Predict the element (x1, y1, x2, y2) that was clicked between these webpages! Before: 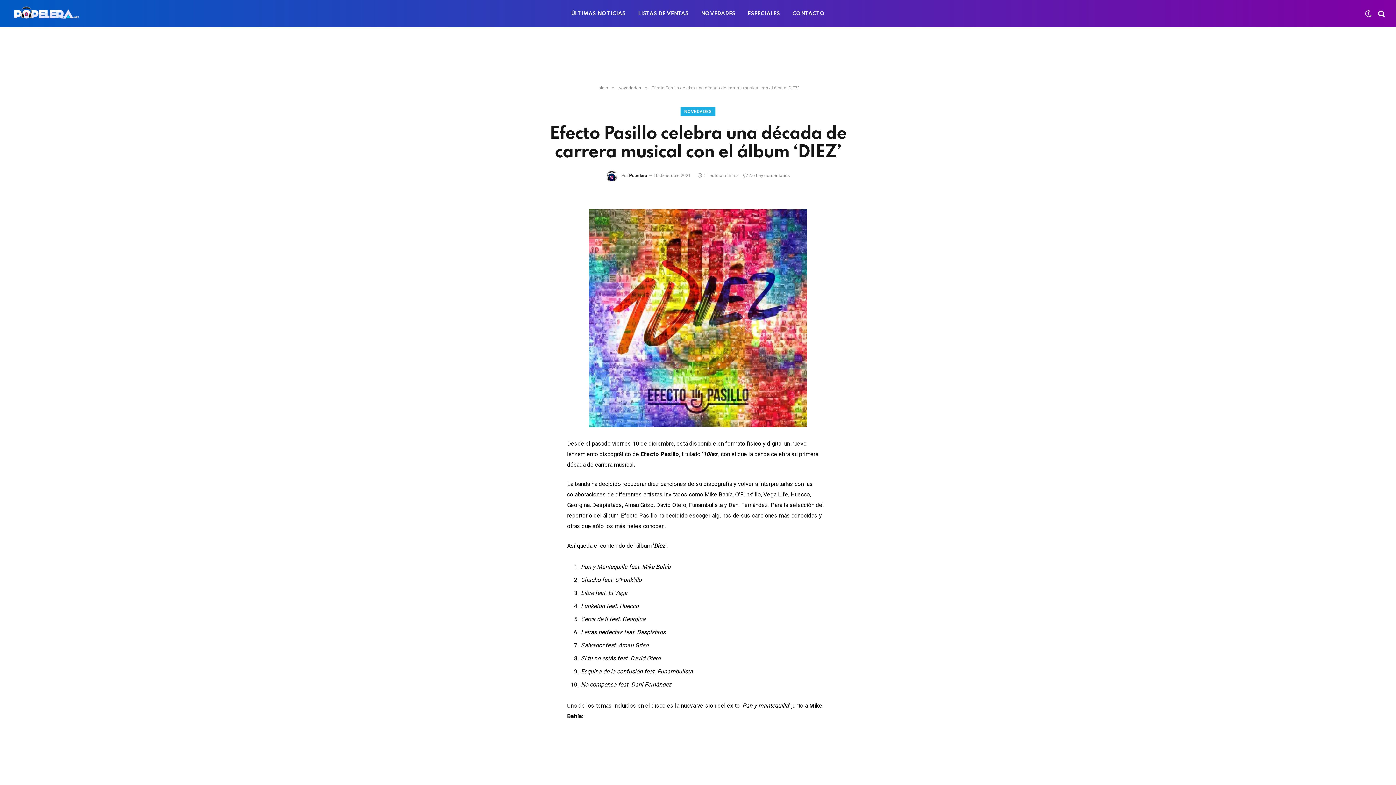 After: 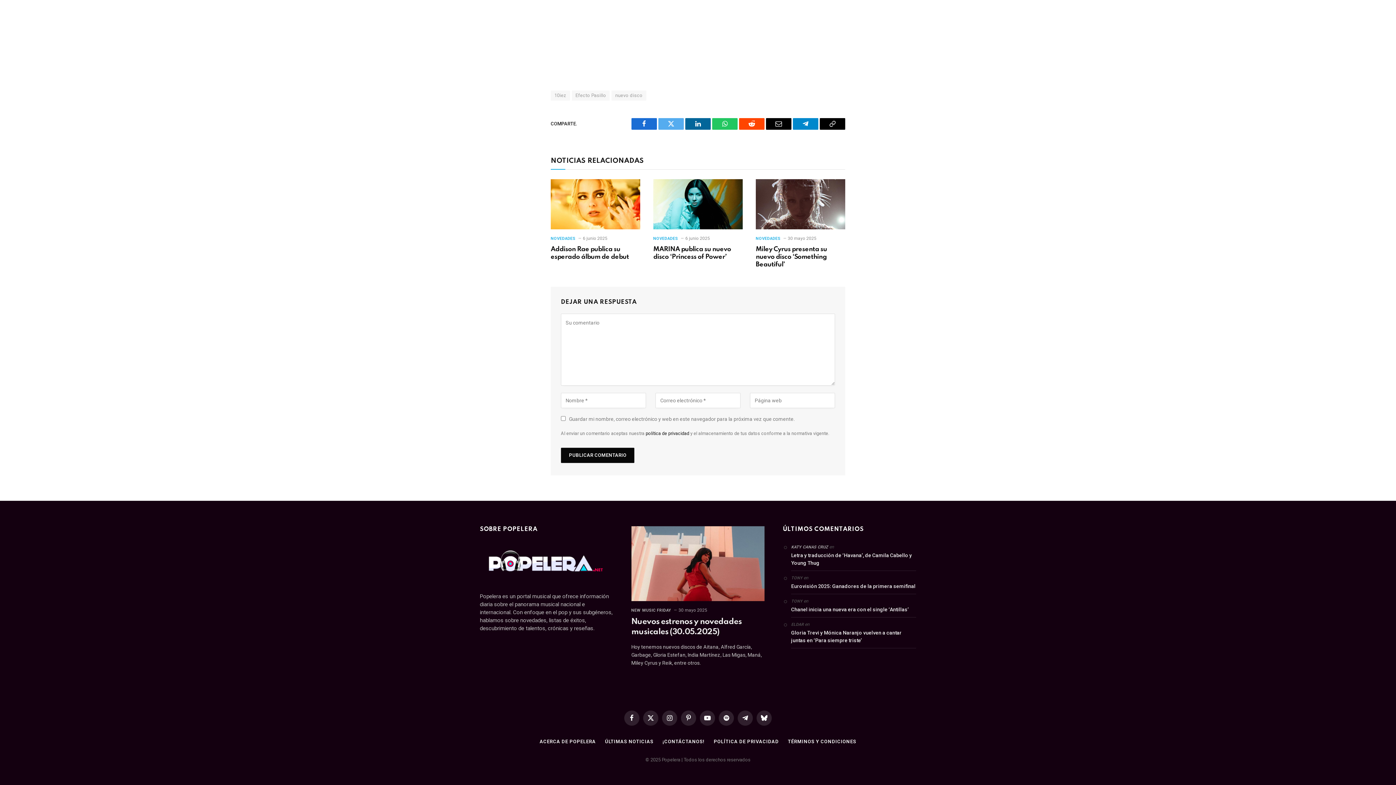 Action: bbox: (743, 173, 790, 178) label: No hay comentarios